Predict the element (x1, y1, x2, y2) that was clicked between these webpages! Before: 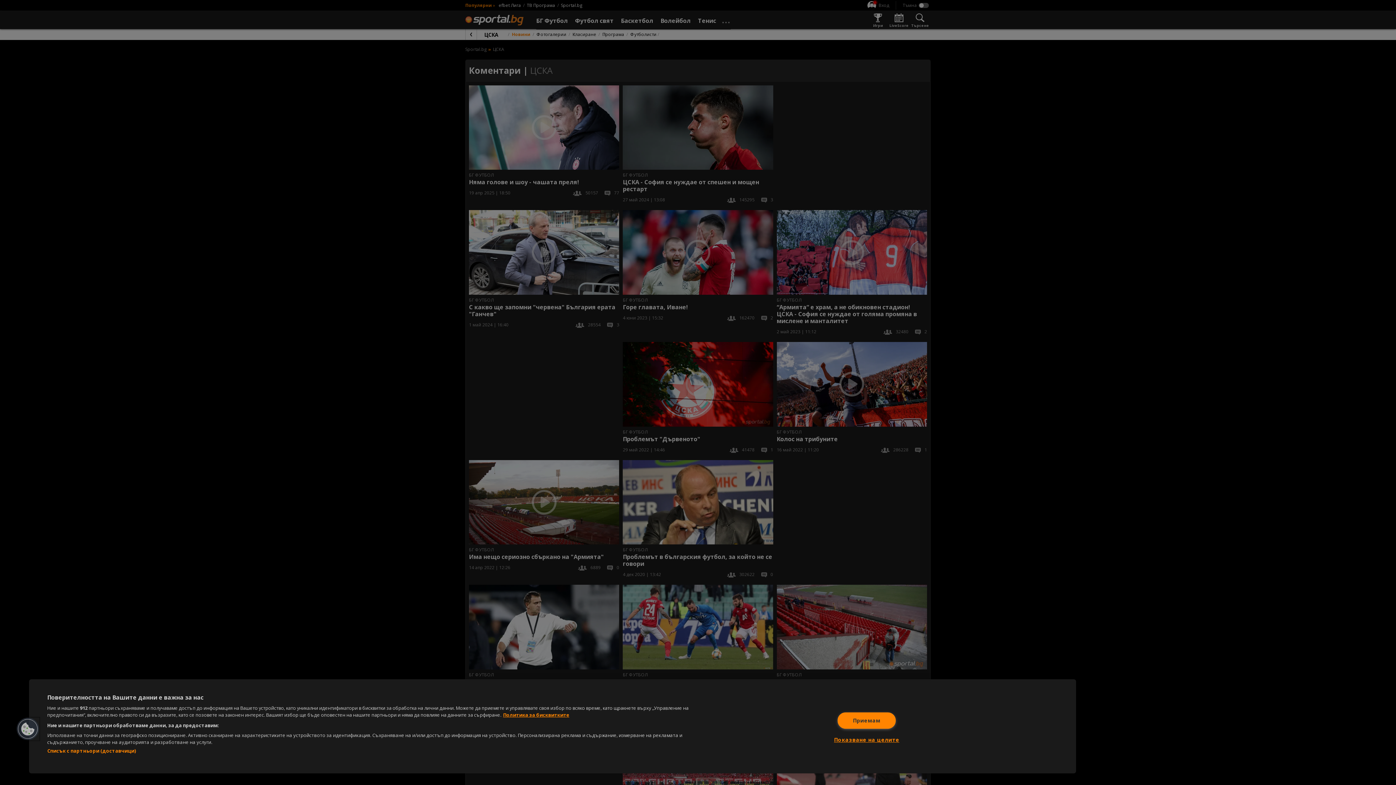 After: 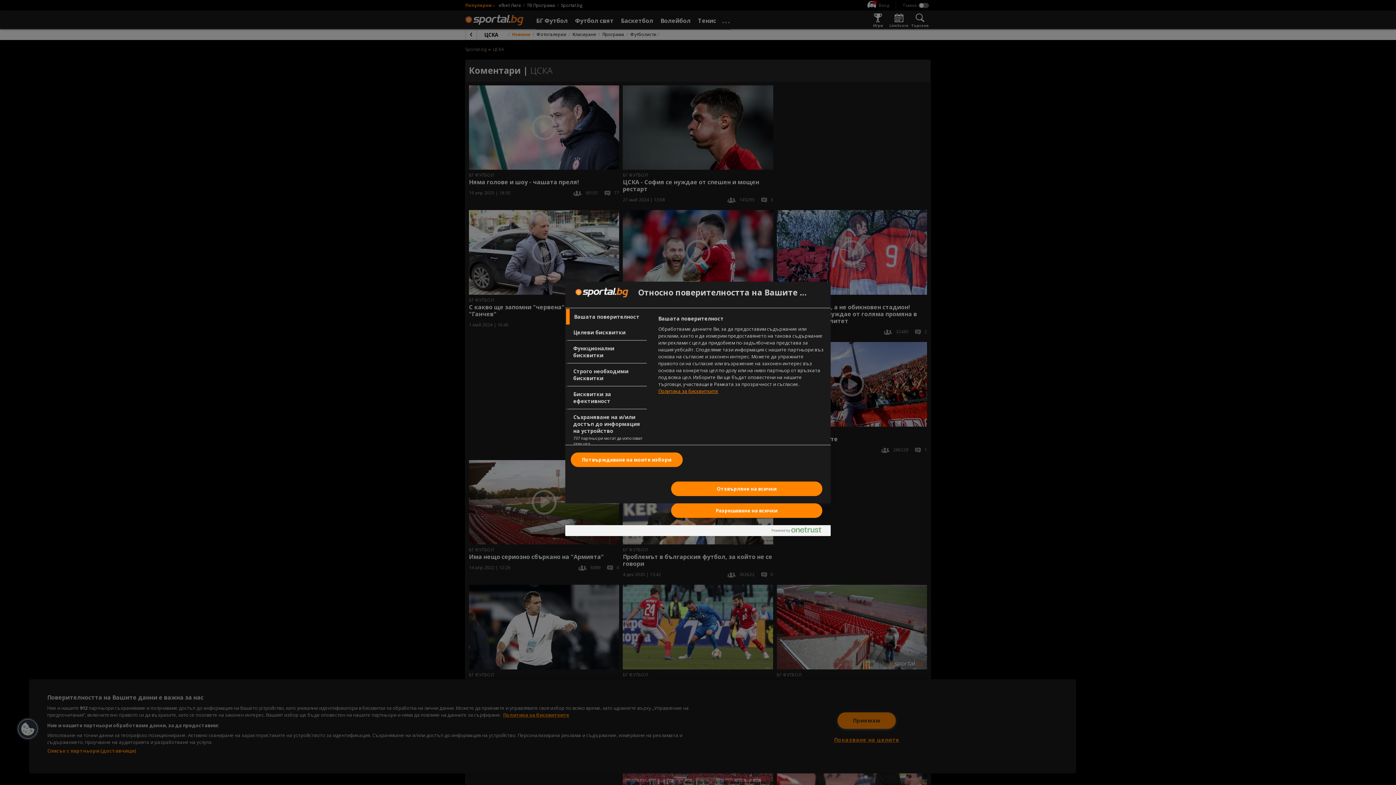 Action: bbox: (834, 732, 899, 748) label: Показване на целите